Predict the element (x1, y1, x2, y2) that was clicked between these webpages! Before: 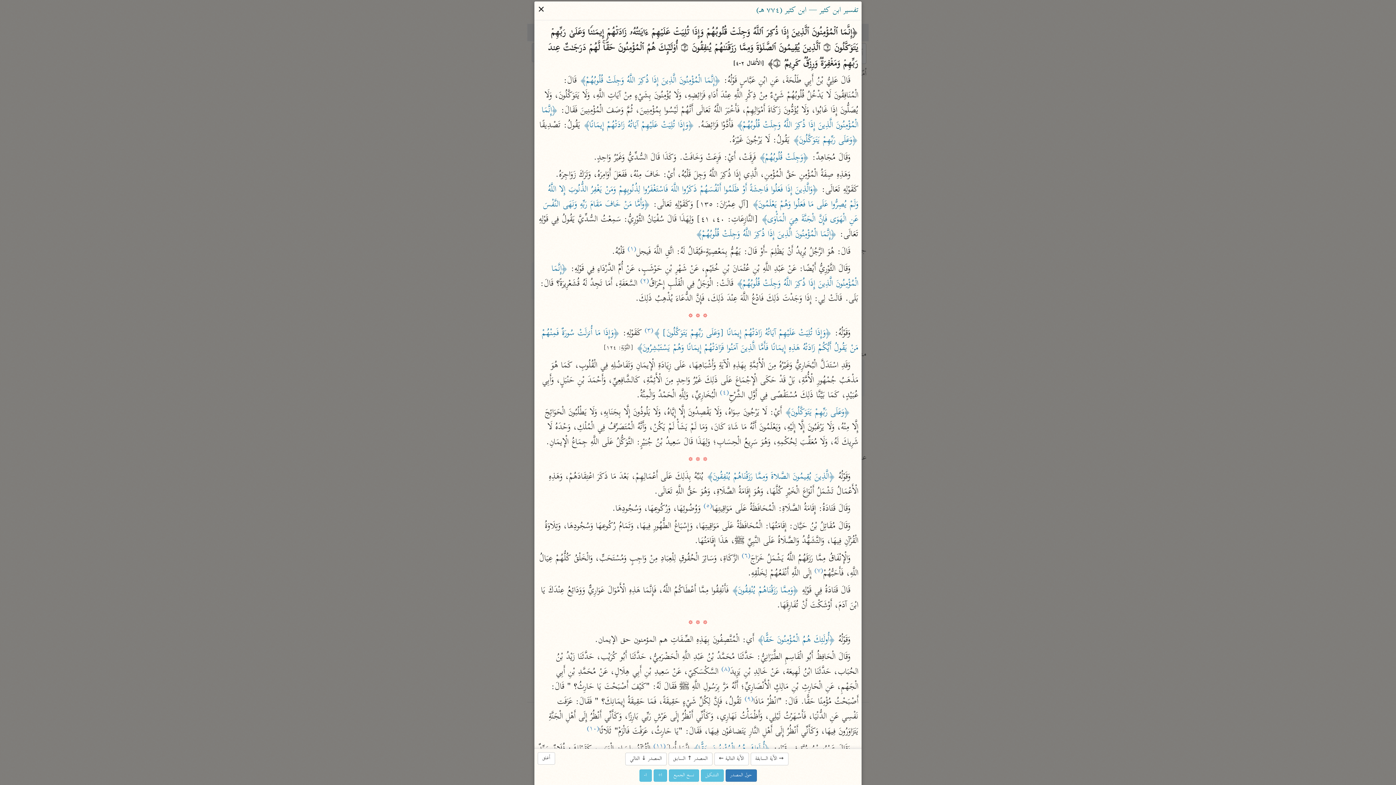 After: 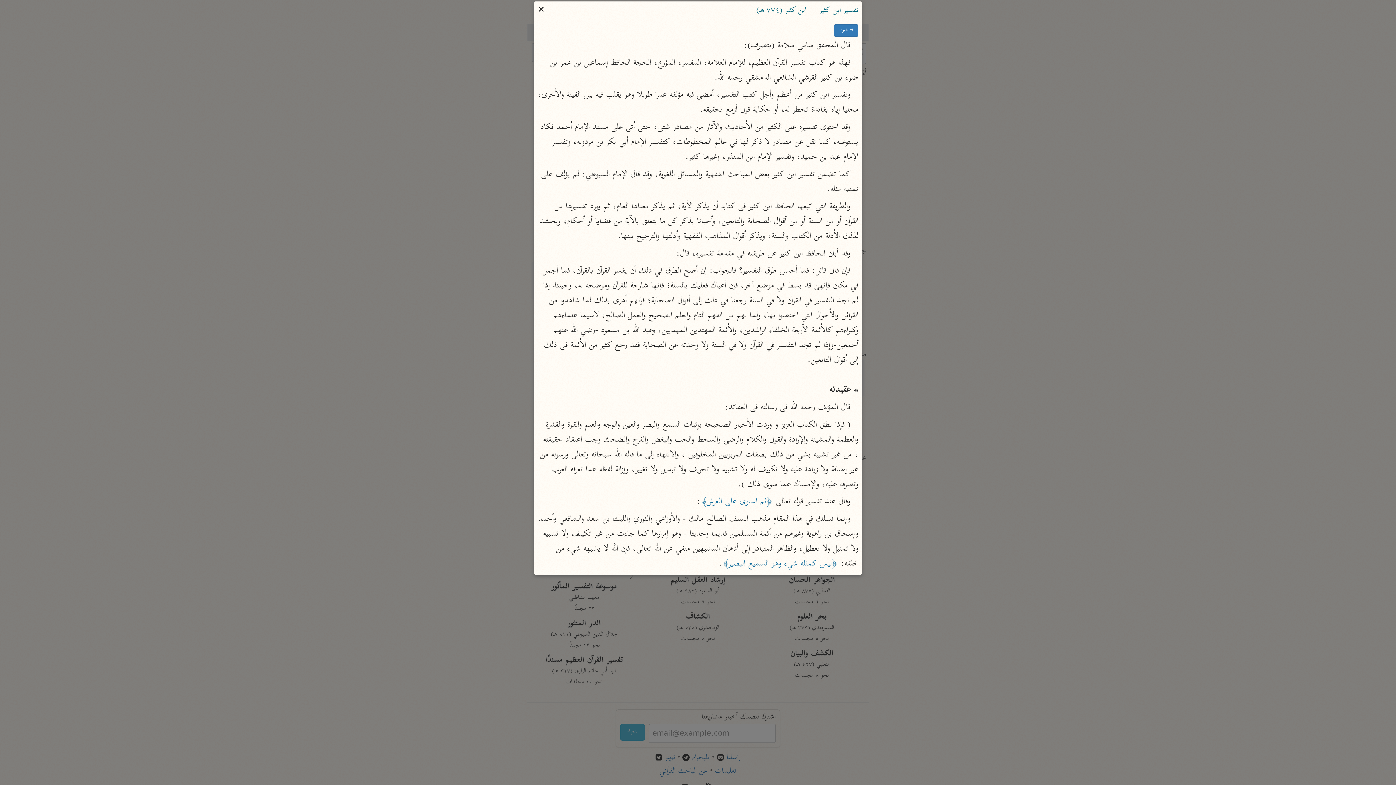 Action: bbox: (725, 769, 756, 782) label: حول المصدر